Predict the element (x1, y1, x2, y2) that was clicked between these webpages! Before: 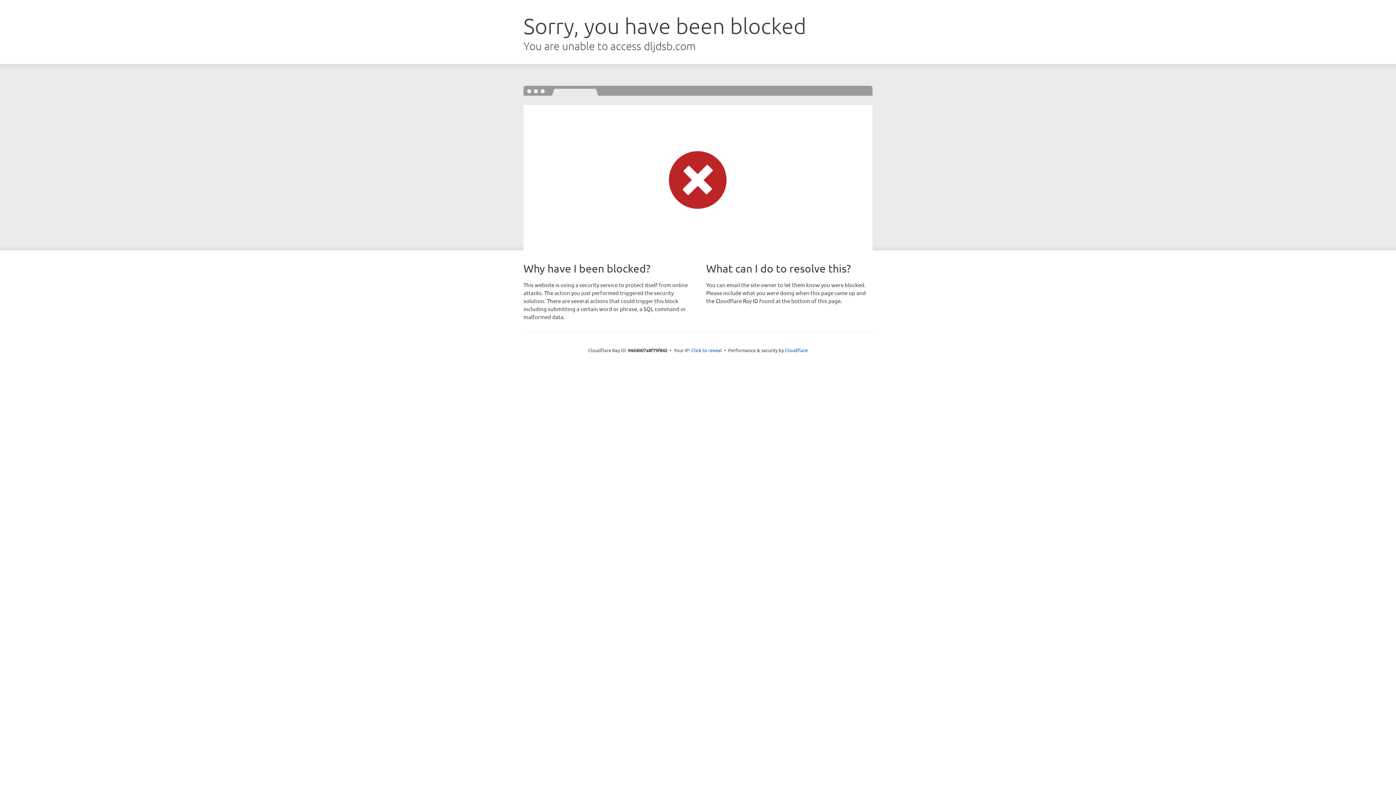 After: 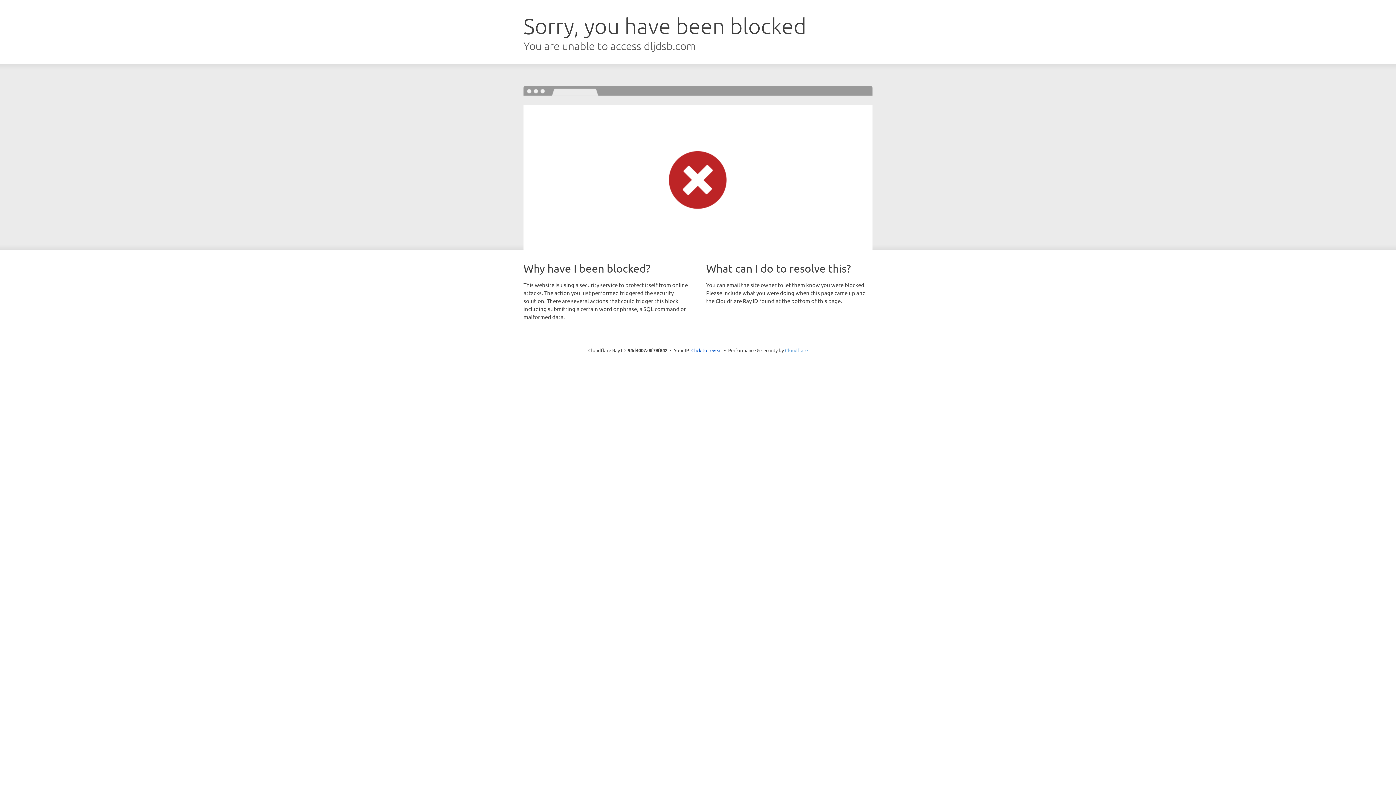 Action: label: Cloudflare bbox: (785, 347, 808, 353)